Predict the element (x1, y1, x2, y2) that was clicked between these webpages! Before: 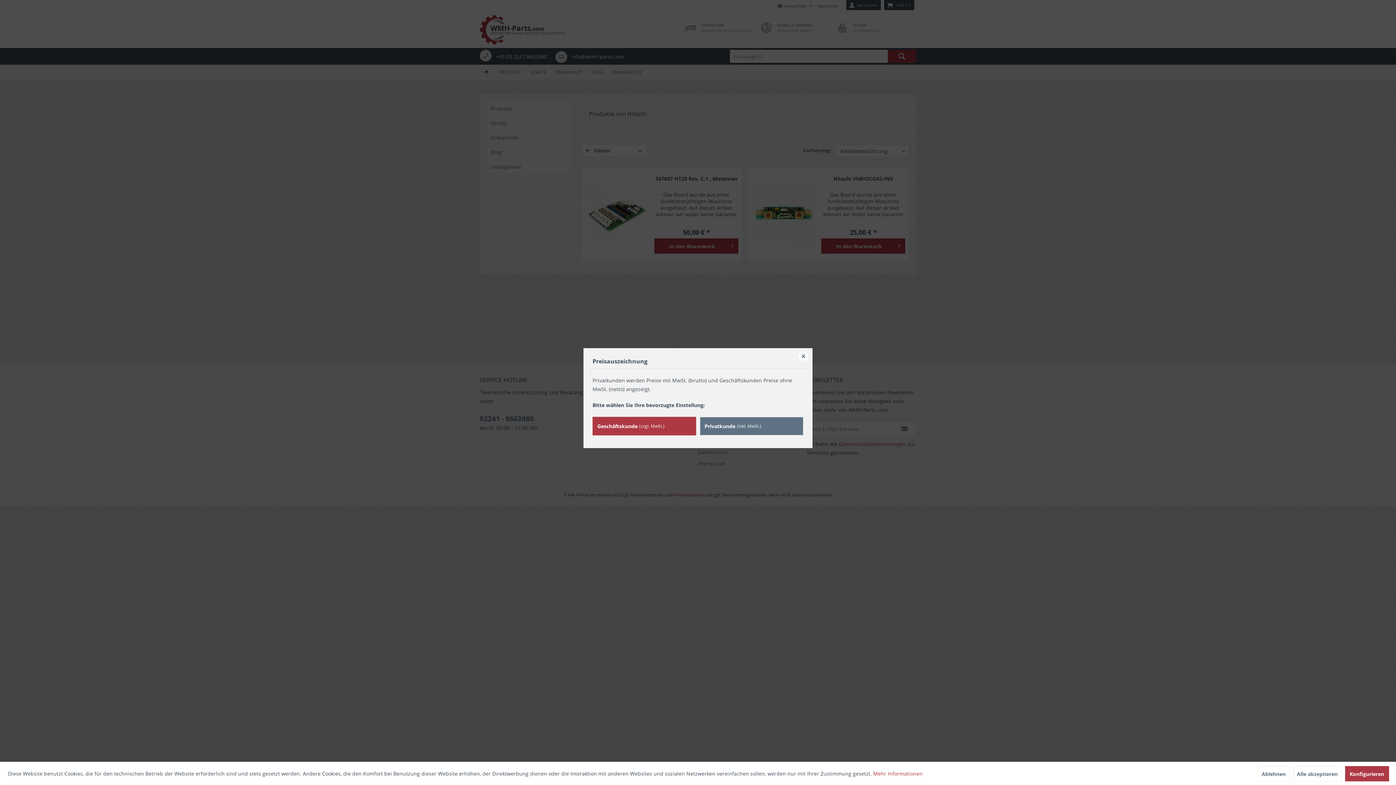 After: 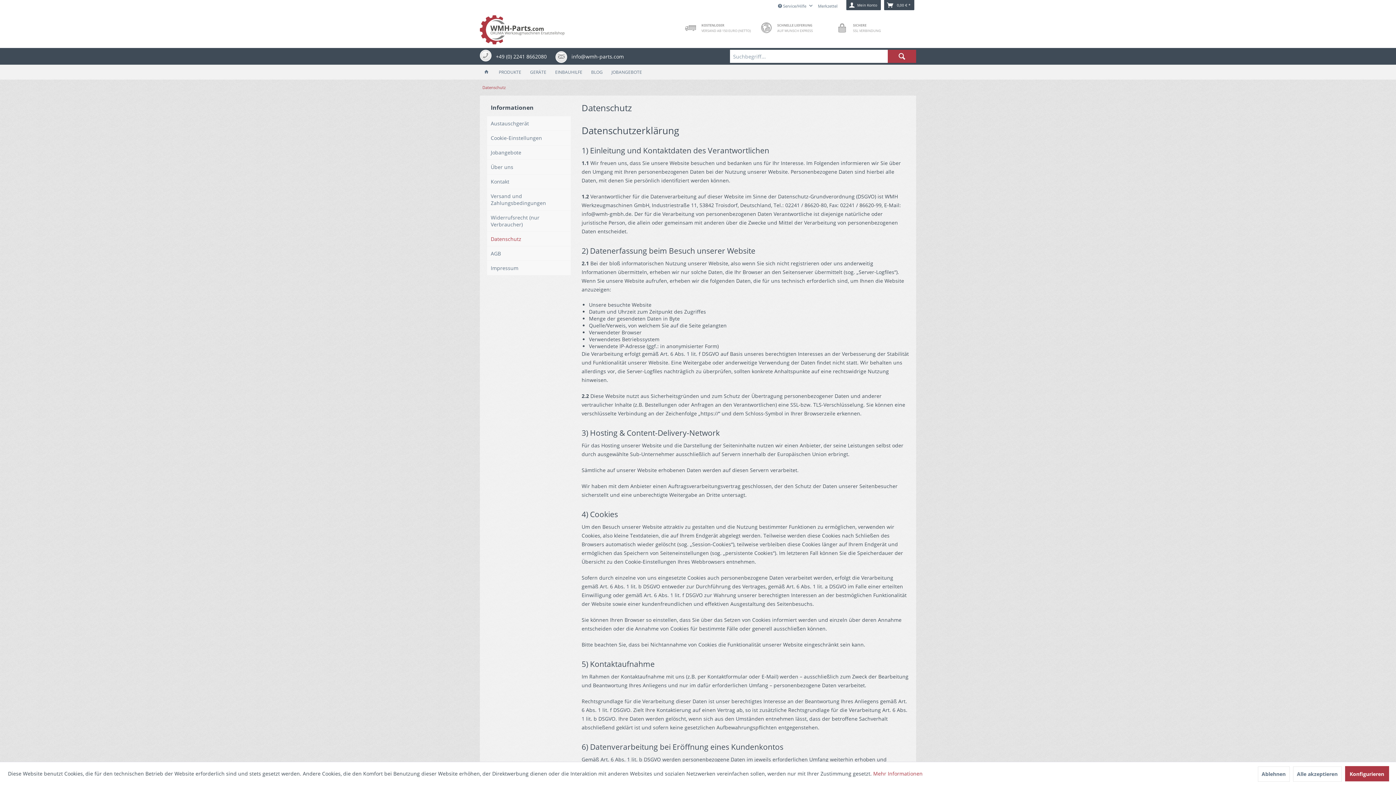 Action: label: Mehr Informationen bbox: (873, 770, 922, 777)